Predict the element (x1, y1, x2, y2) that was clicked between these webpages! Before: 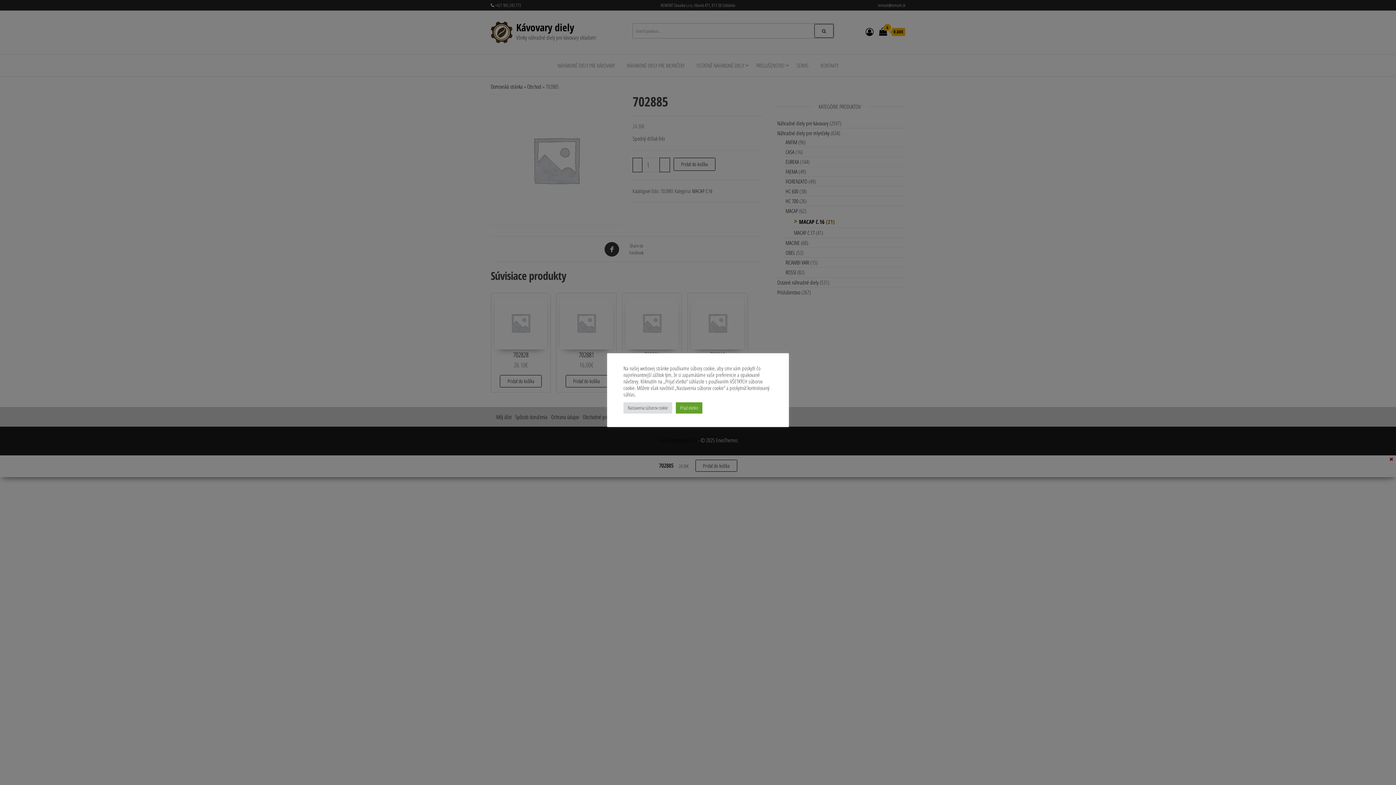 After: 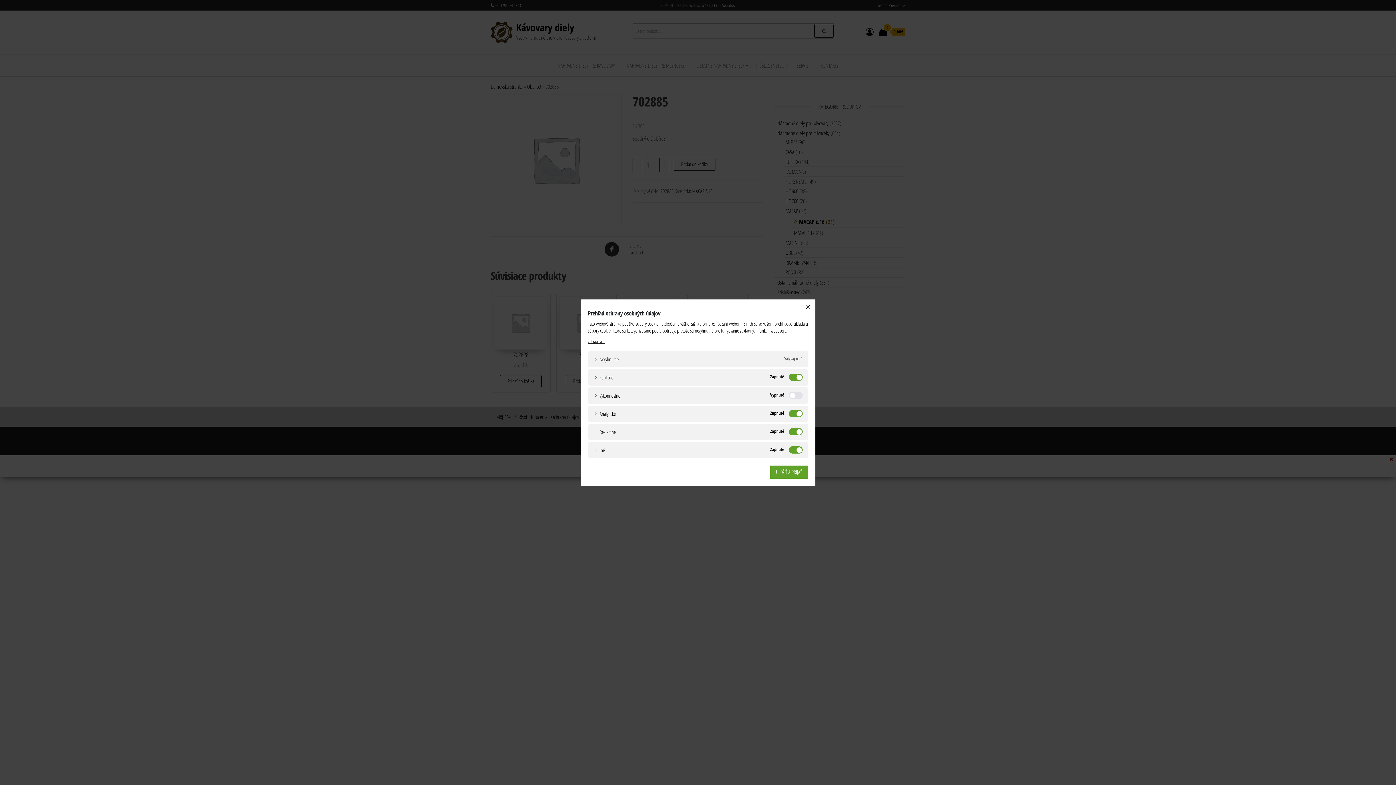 Action: label: Nastavenia súborov cookie bbox: (623, 402, 672, 413)